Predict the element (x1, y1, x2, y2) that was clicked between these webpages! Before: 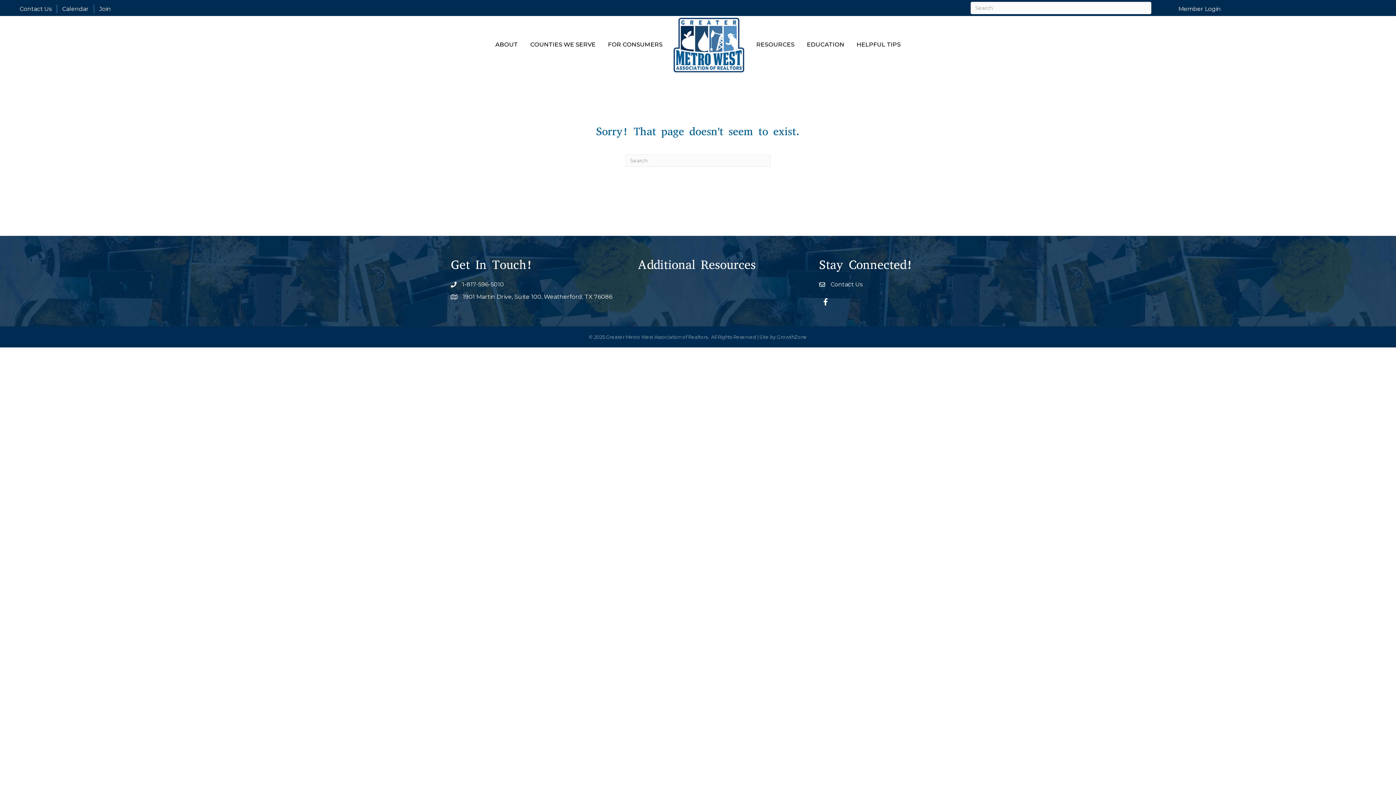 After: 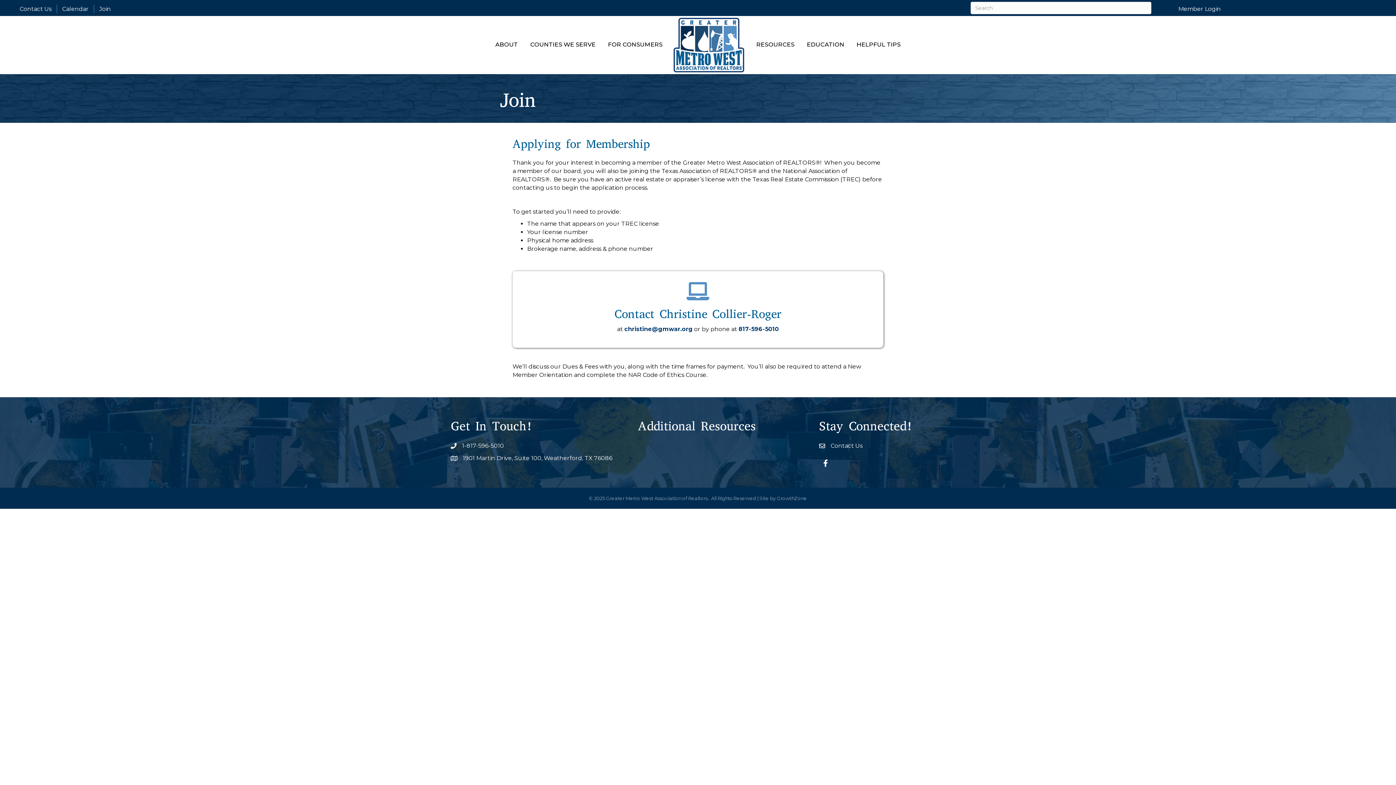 Action: label: Join bbox: (94, 4, 116, 13)